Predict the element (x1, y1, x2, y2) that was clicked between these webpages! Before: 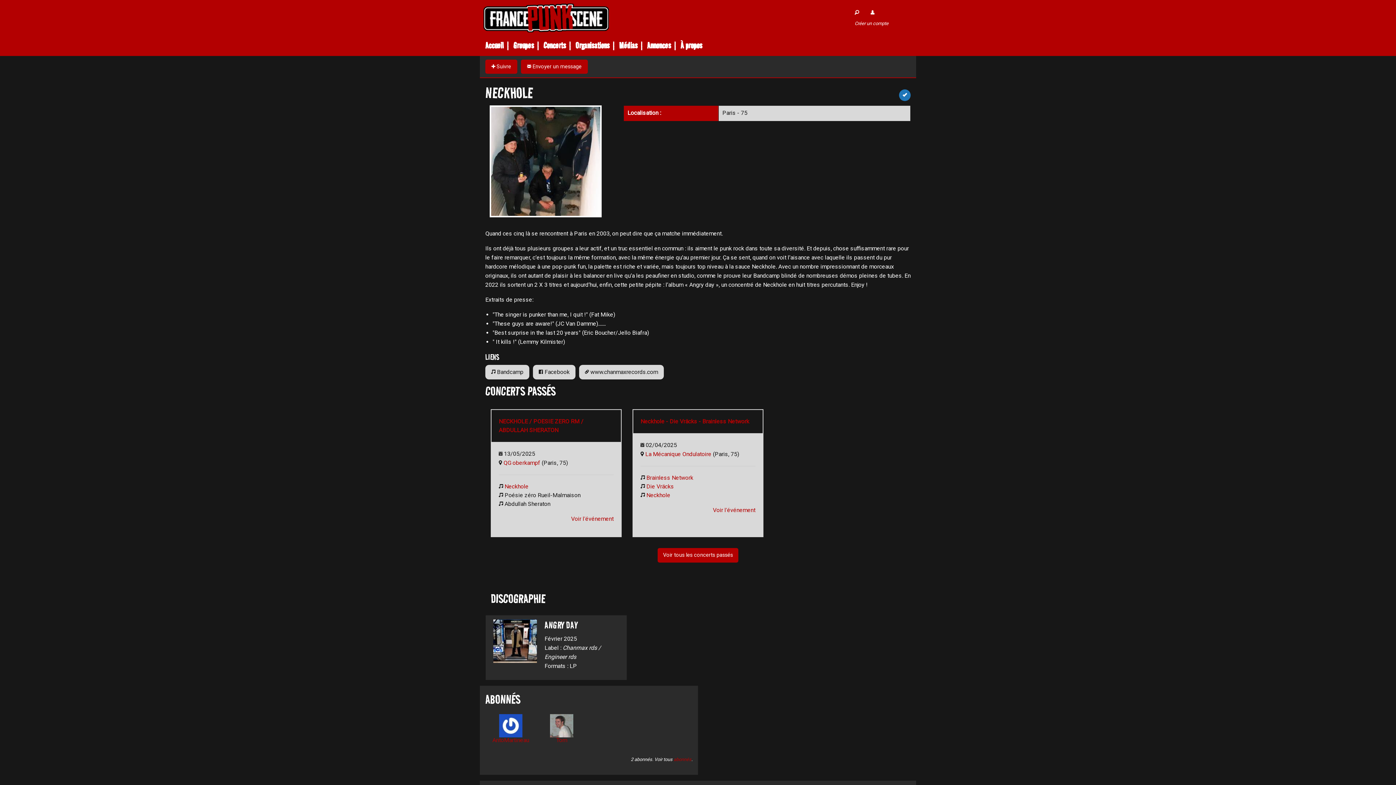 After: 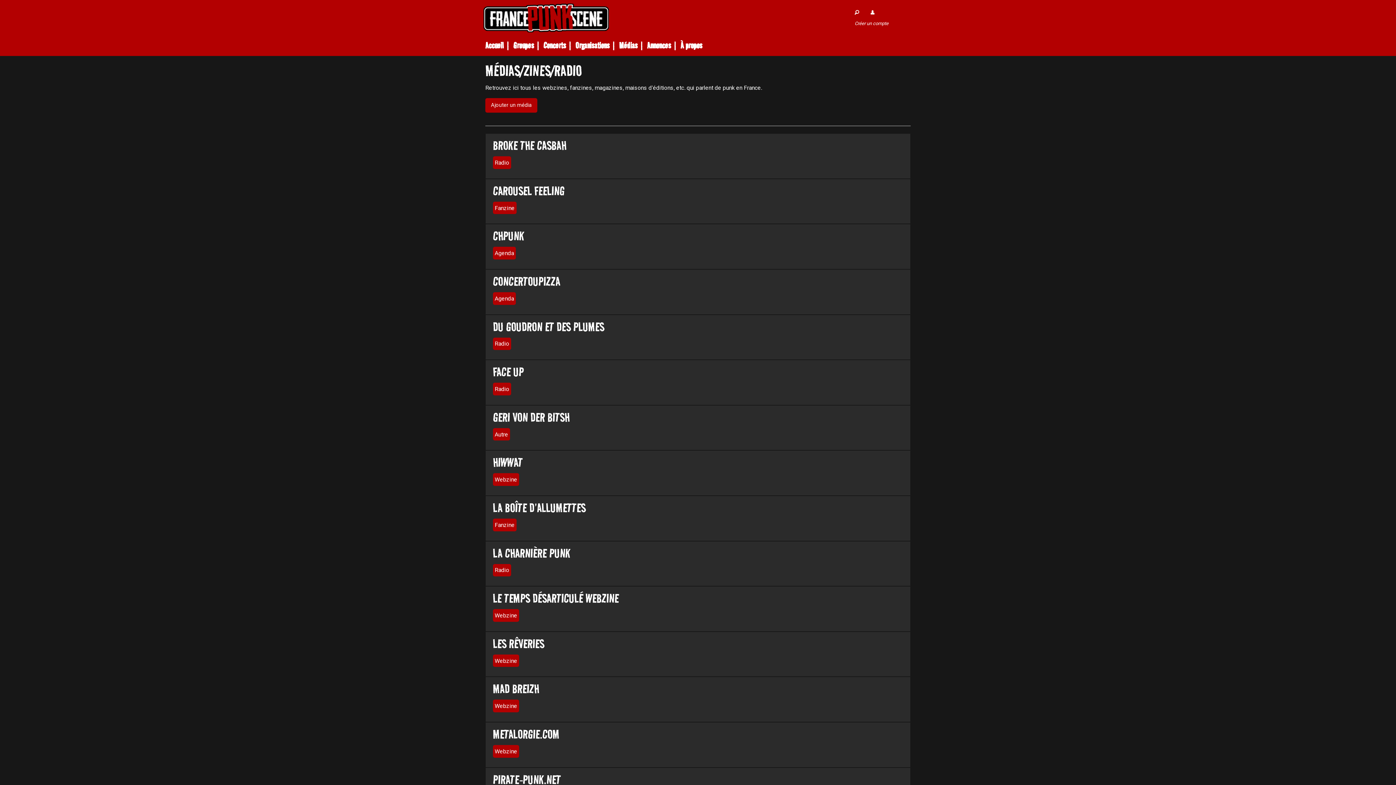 Action: label: Médias bbox: (619, 40, 637, 50)